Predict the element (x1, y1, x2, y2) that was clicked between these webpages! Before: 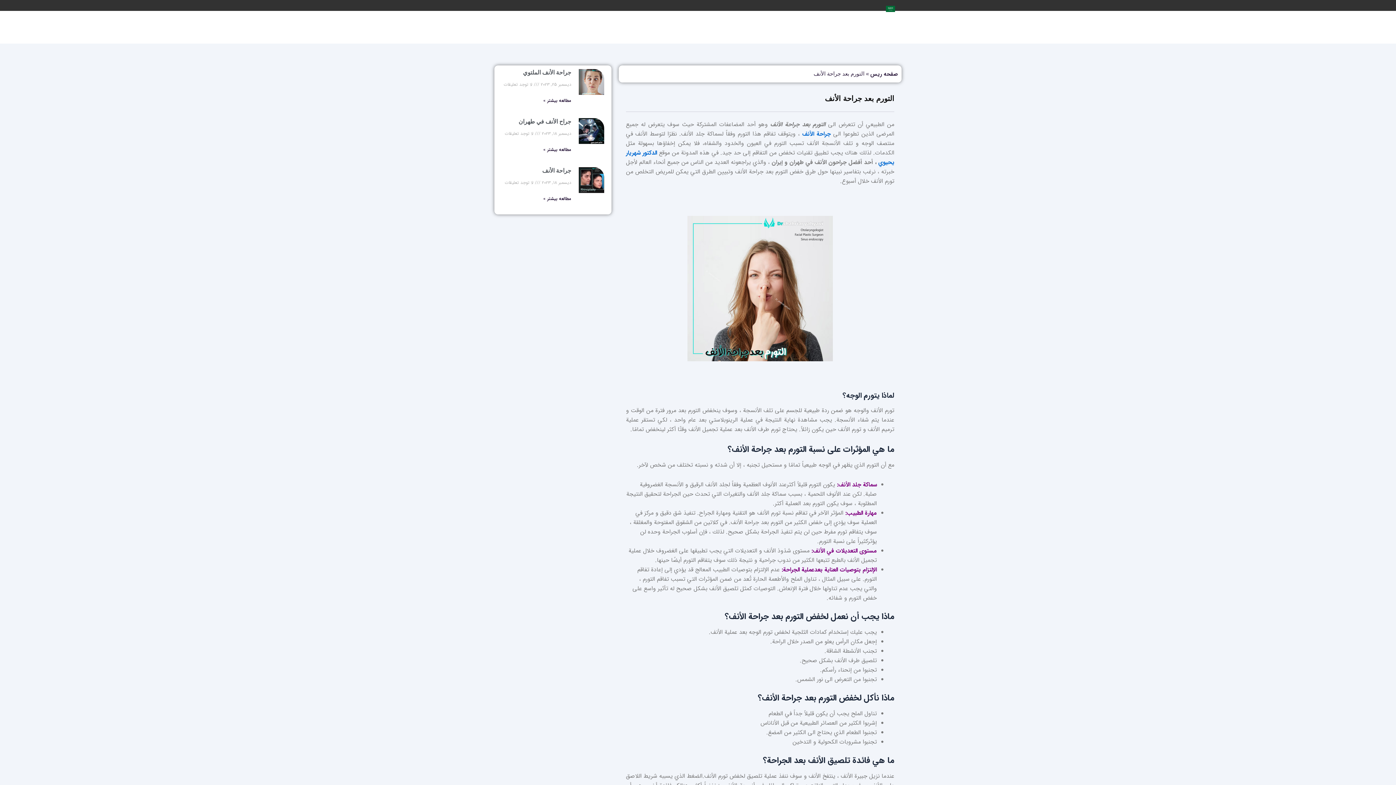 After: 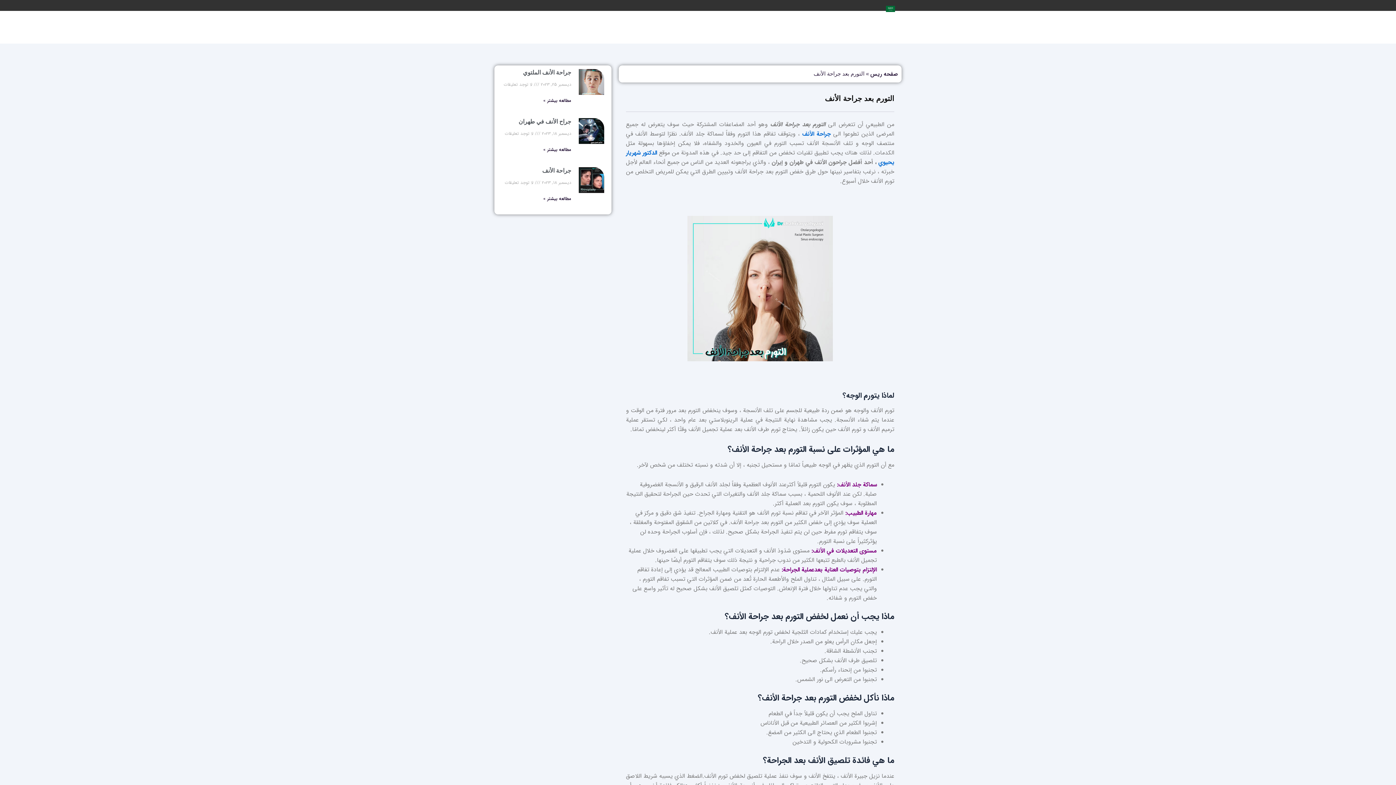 Action: bbox: (543, 195, 571, 202) label: Read more about جراحة الأنف